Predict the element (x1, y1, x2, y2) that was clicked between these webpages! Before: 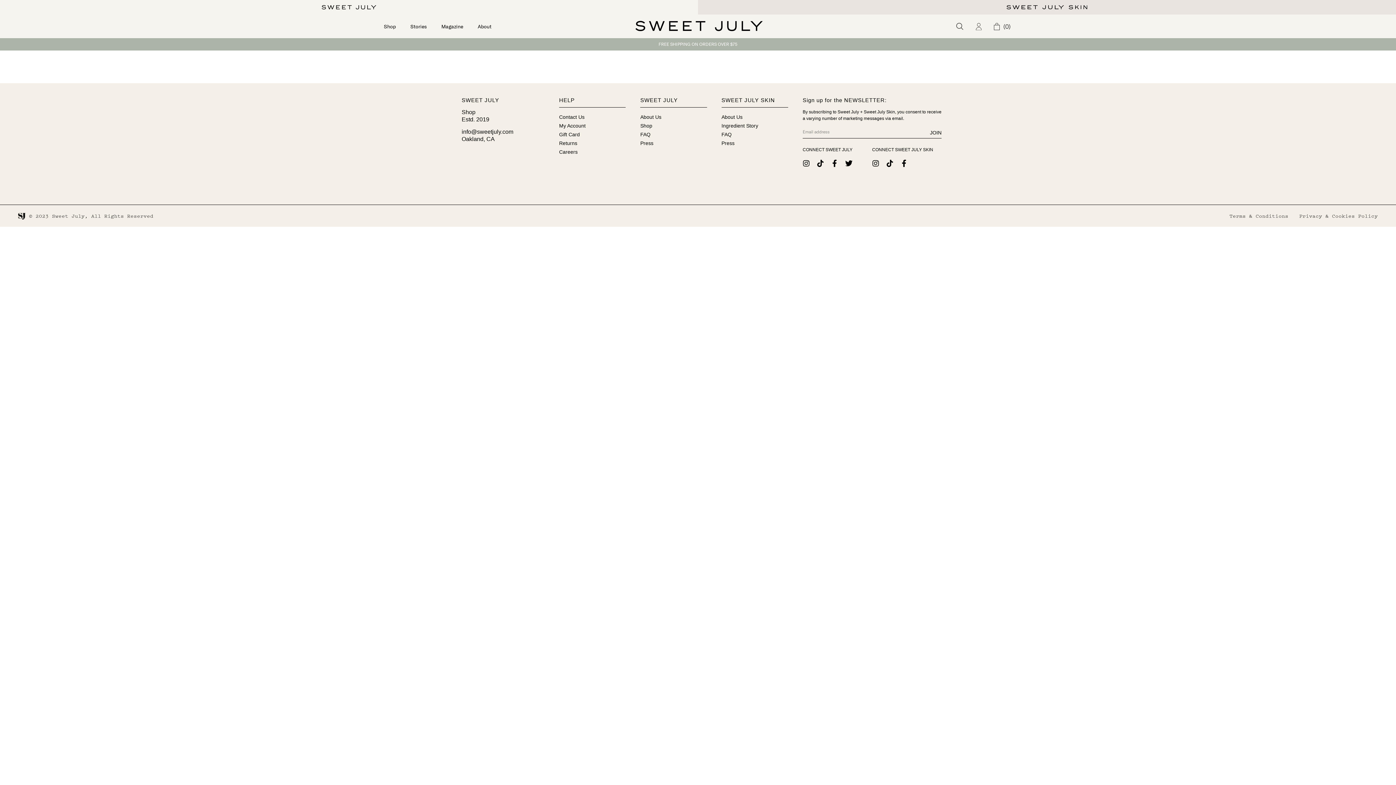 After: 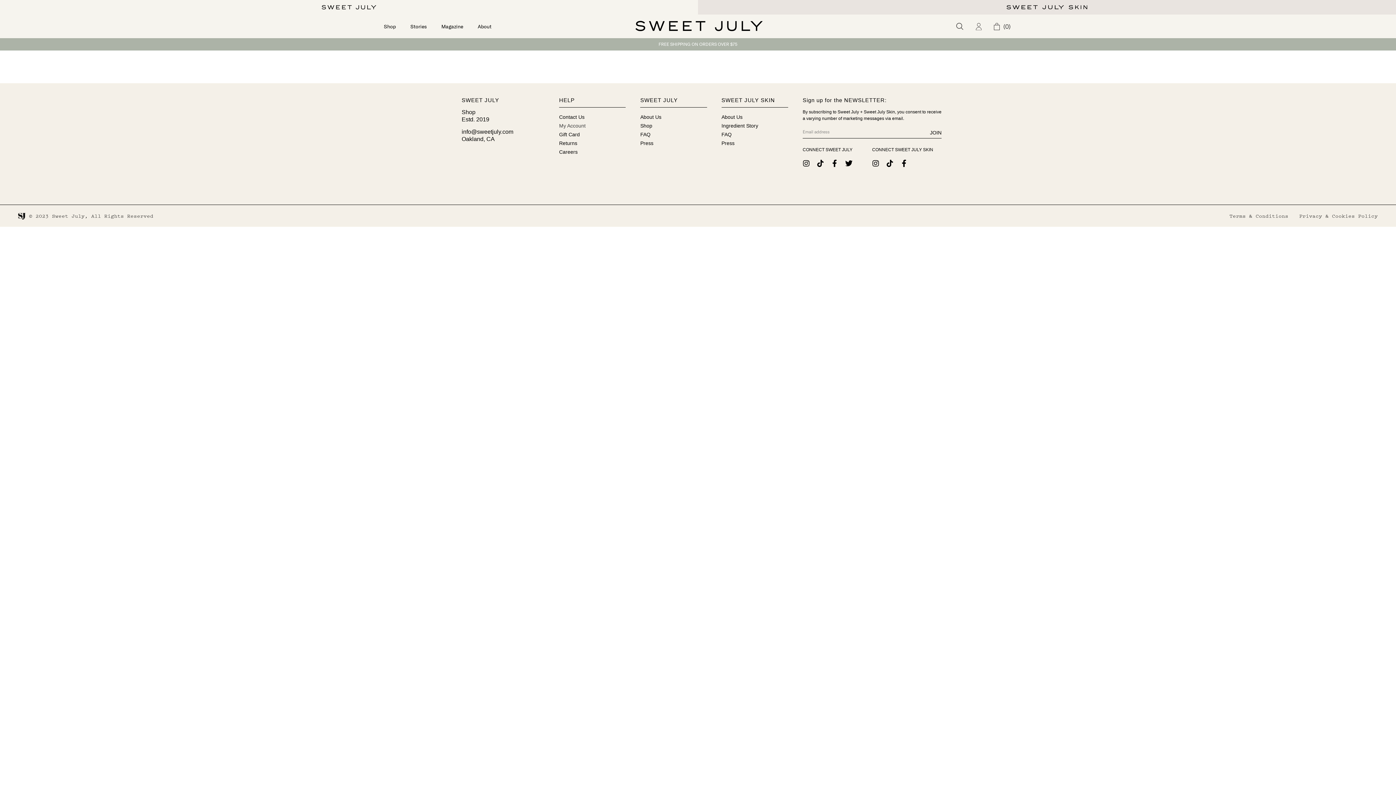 Action: label: My Account bbox: (559, 121, 625, 130)